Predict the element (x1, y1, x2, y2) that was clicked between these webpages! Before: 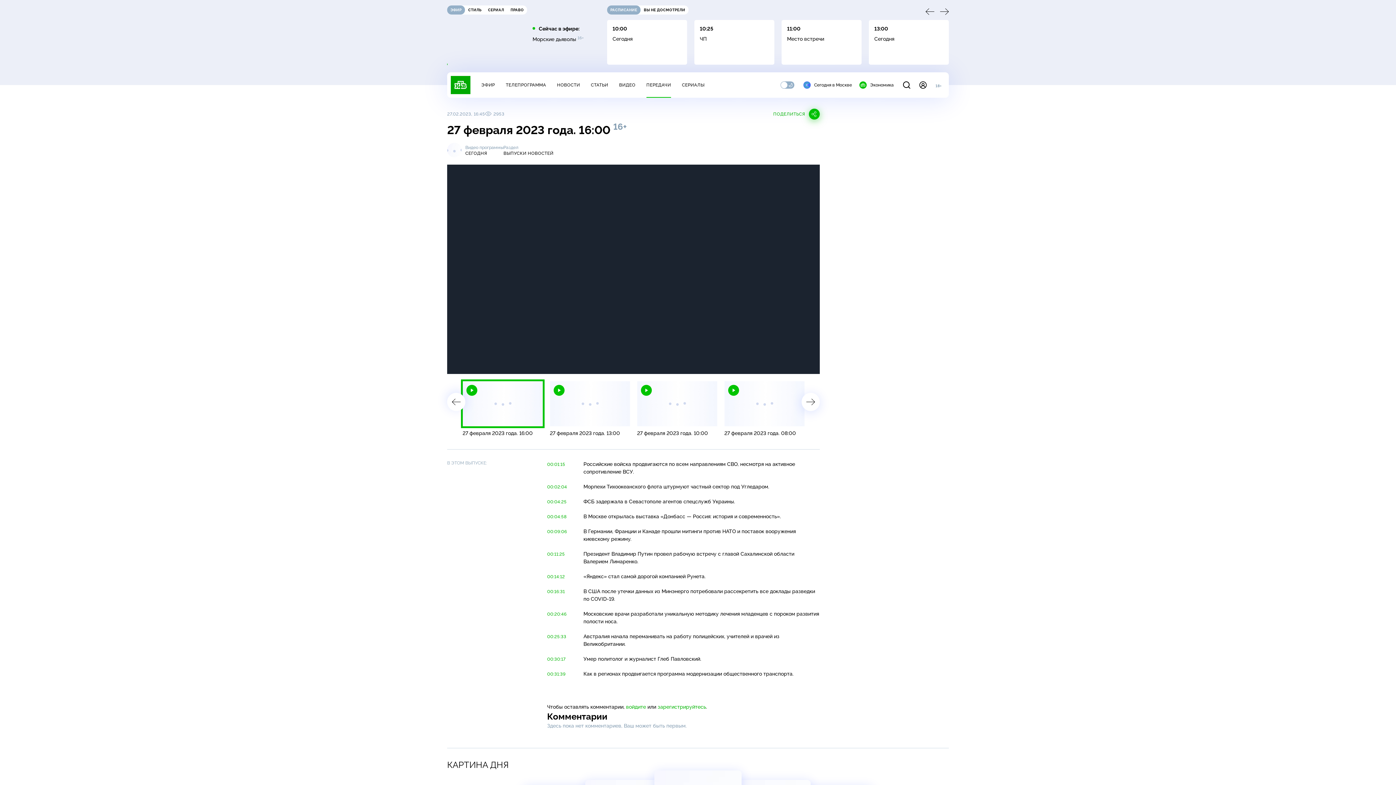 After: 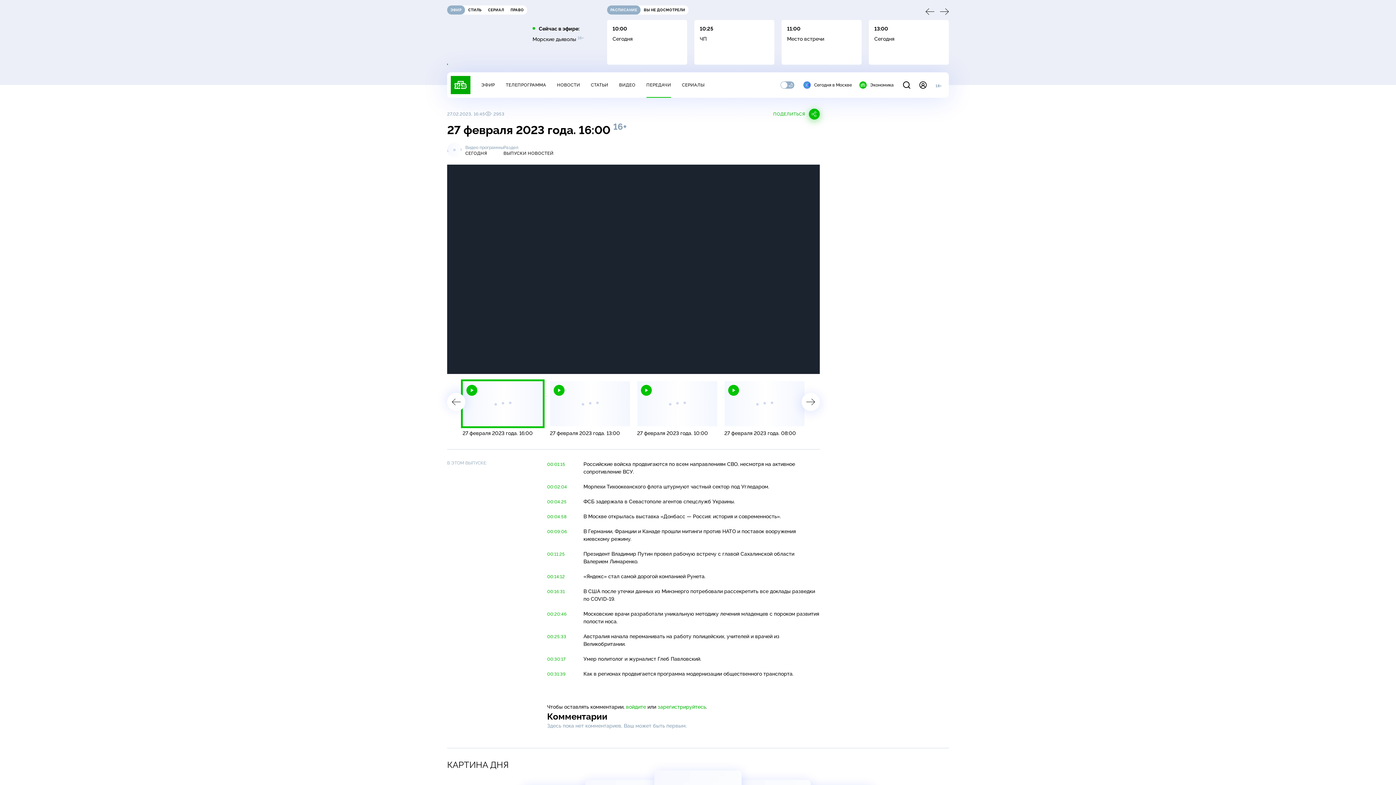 Action: bbox: (462, 381, 542, 436) label: 27 февраля 2023 года. 16:00